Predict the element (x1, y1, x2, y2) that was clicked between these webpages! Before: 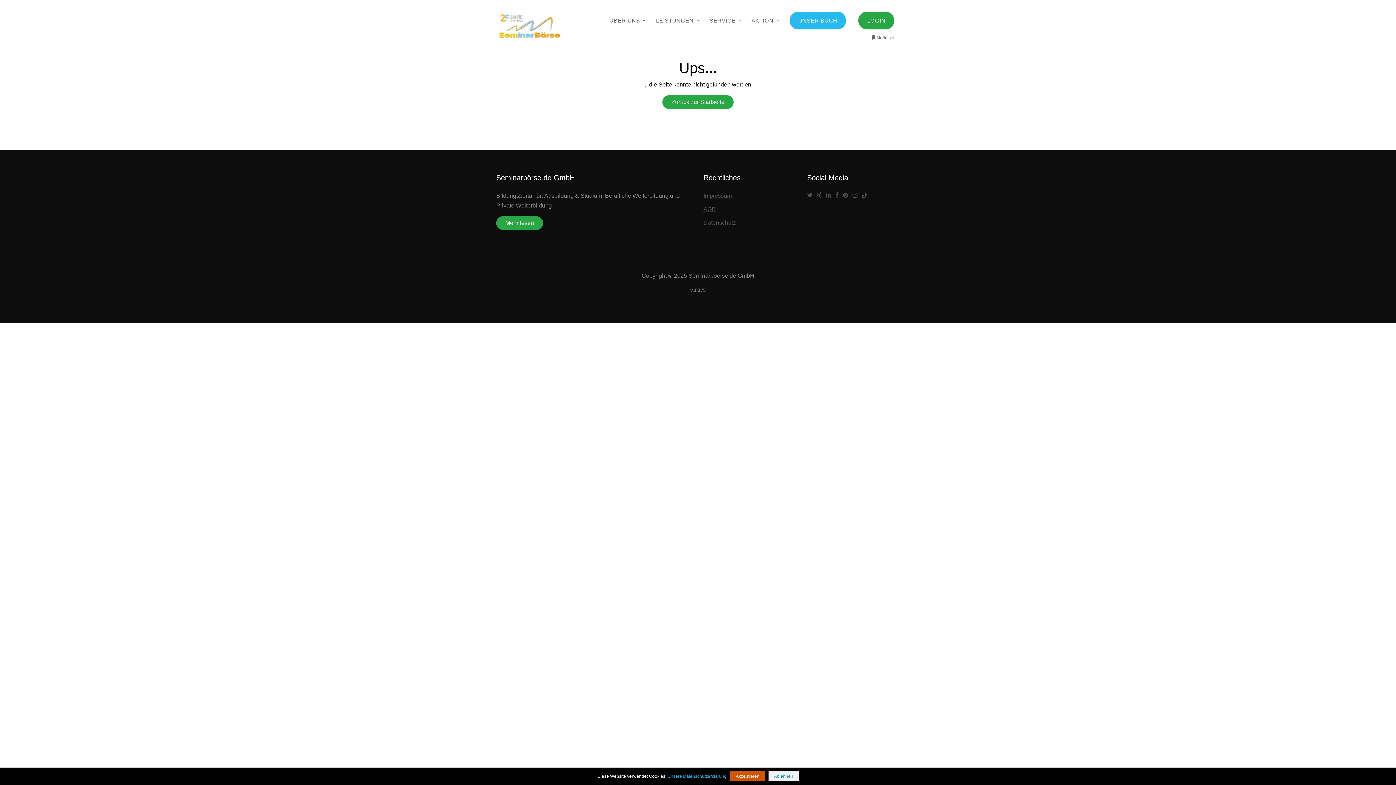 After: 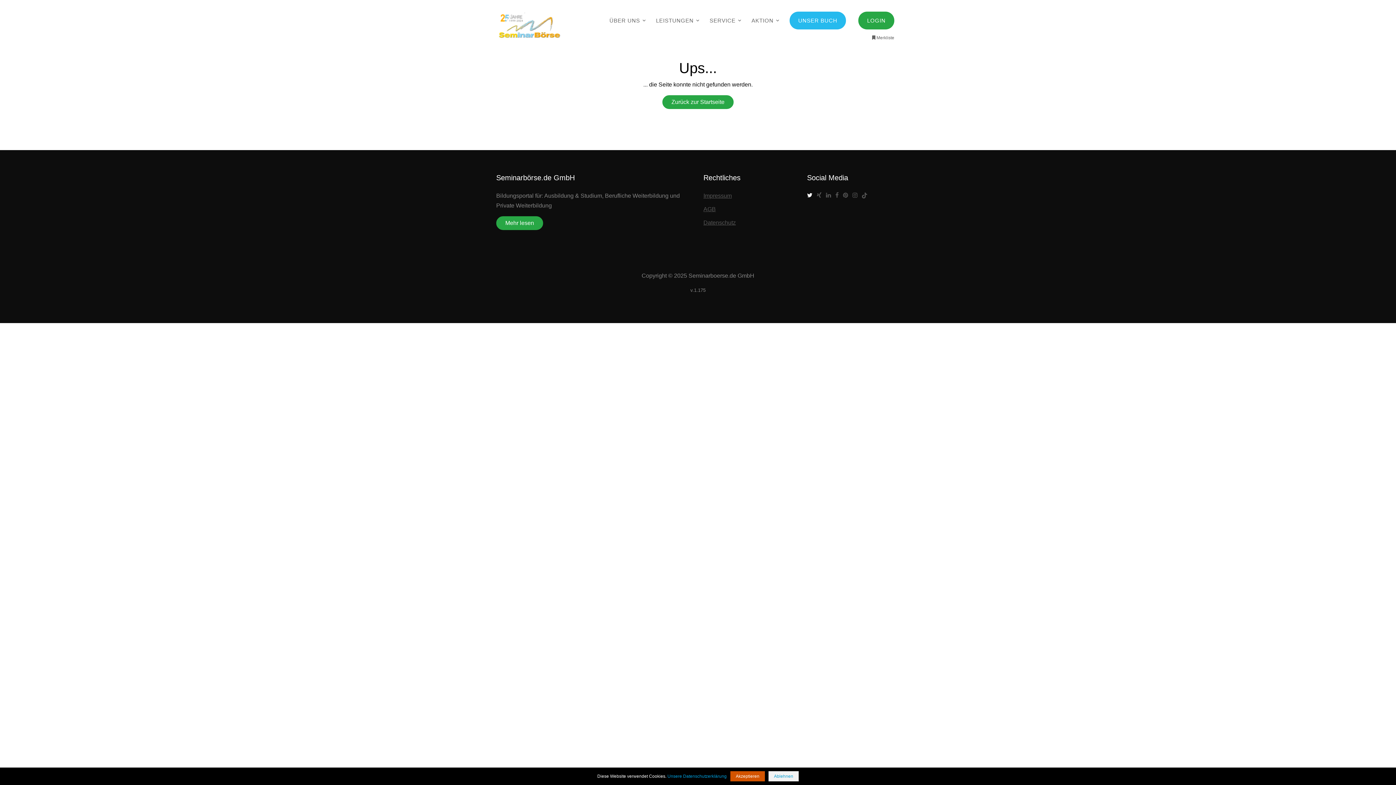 Action: bbox: (807, 192, 815, 201)